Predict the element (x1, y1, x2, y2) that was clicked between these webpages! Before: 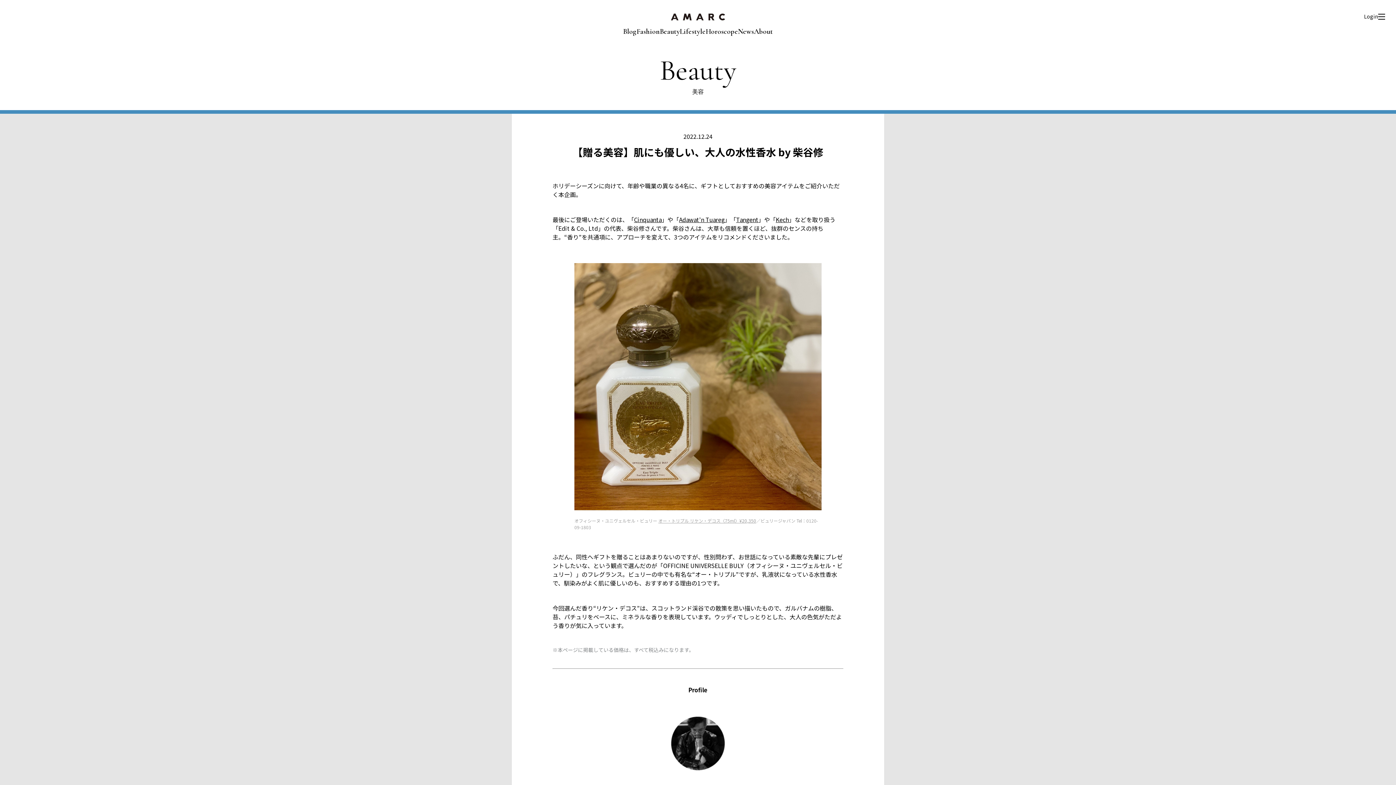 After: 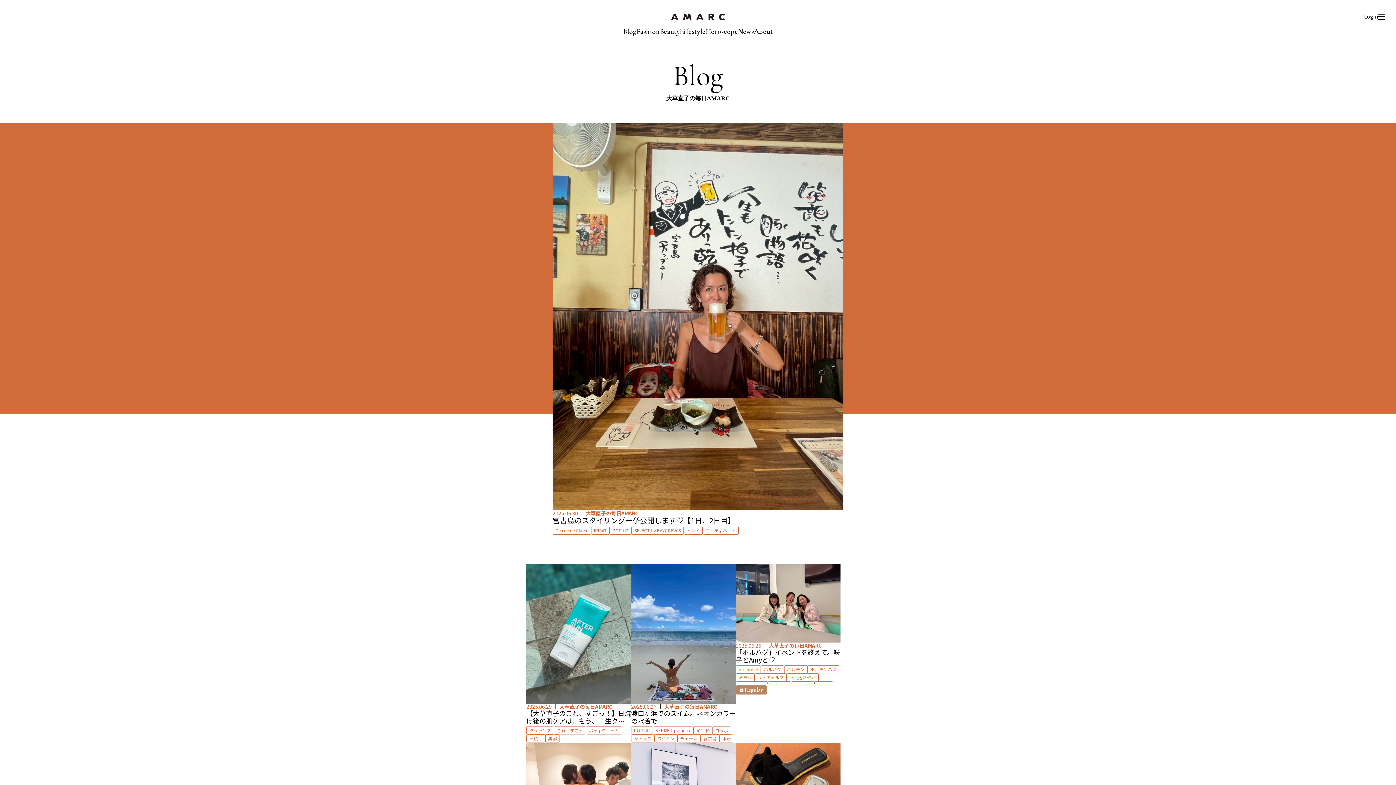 Action: label: Blog bbox: (623, 27, 636, 36)